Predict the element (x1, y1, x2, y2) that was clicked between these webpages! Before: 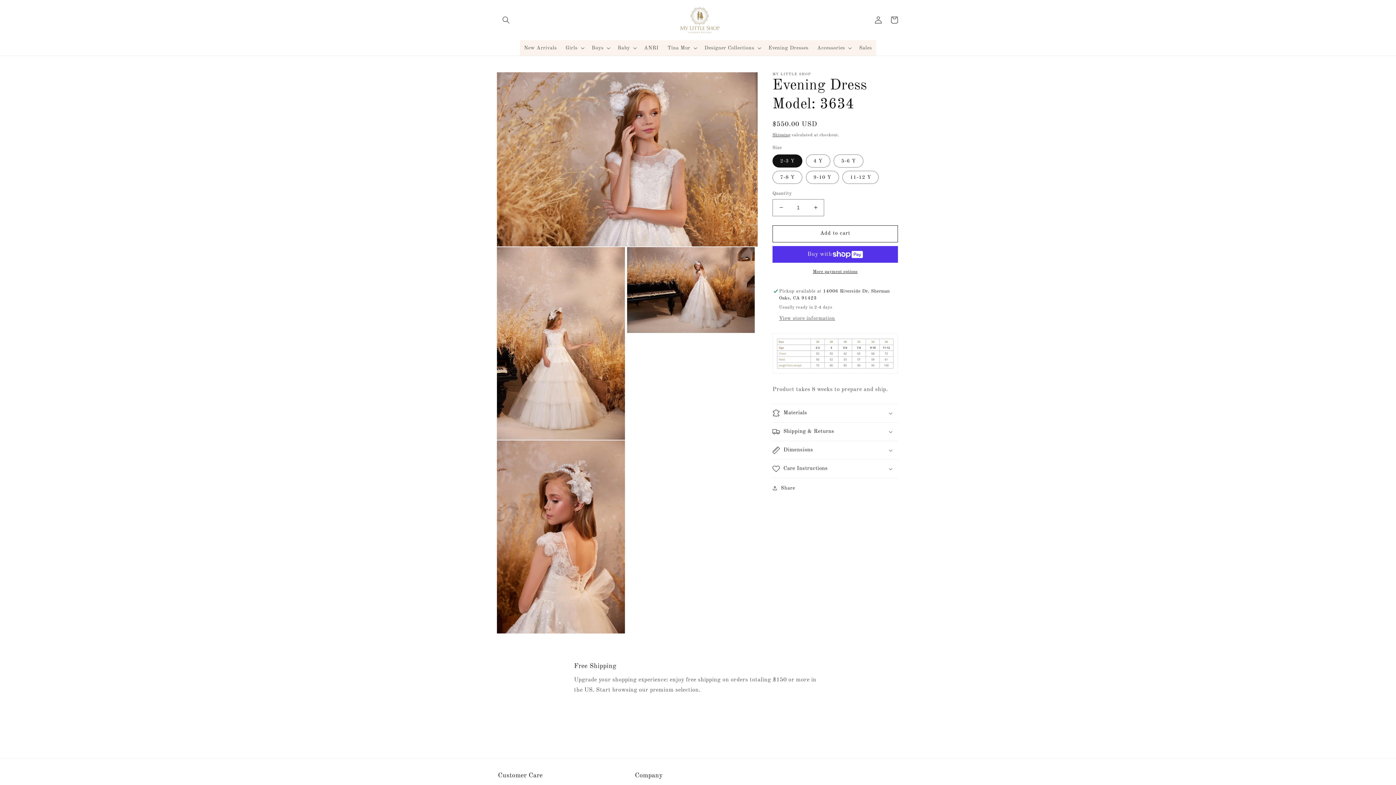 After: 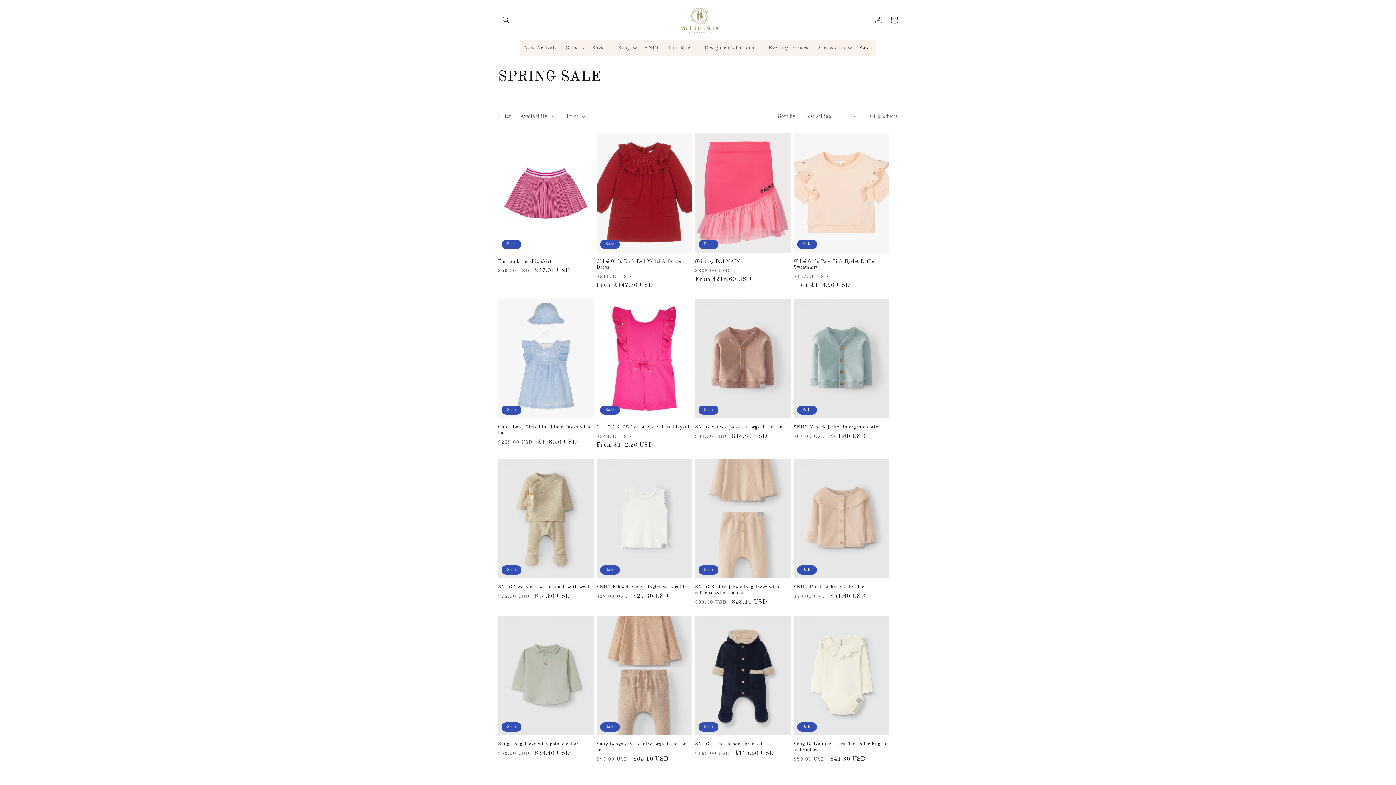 Action: label: Sales bbox: (855, 40, 876, 55)